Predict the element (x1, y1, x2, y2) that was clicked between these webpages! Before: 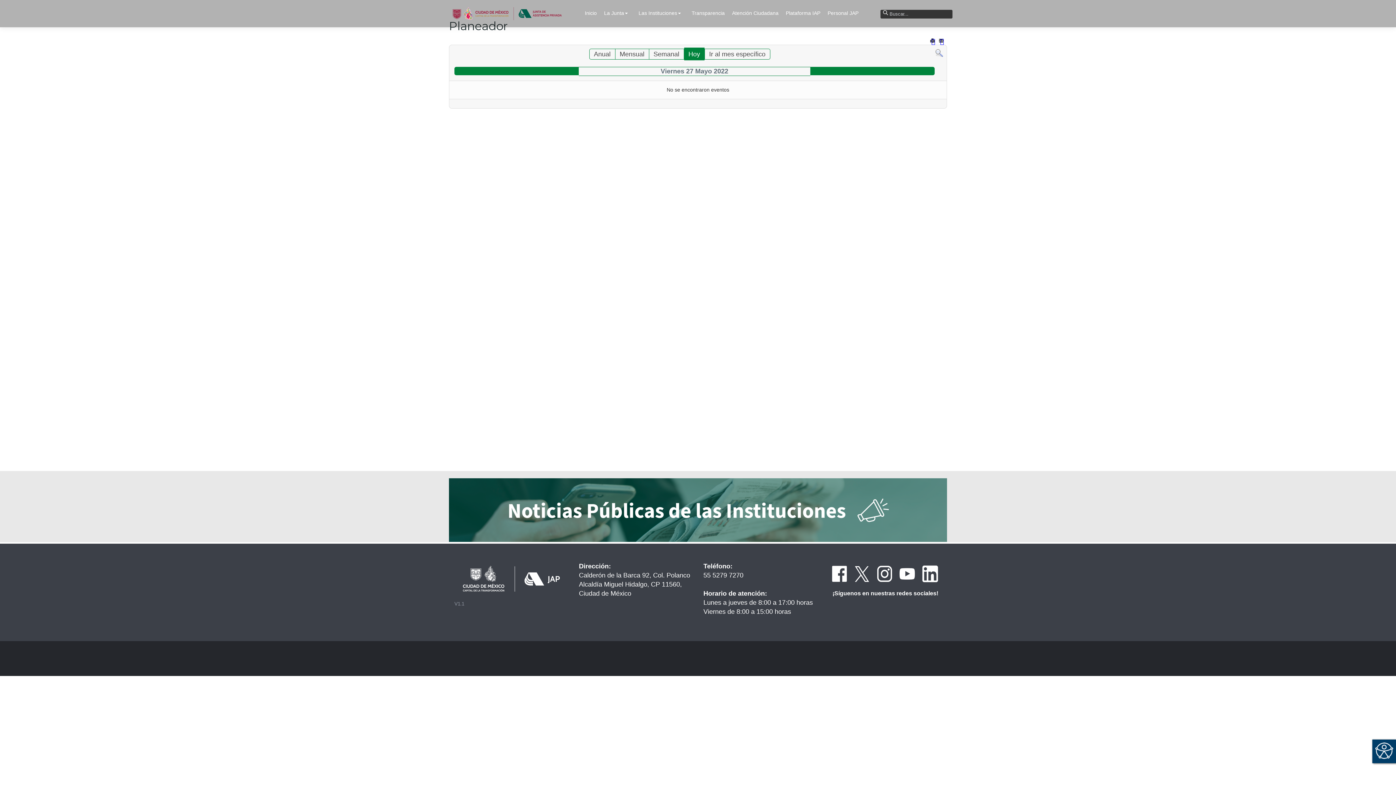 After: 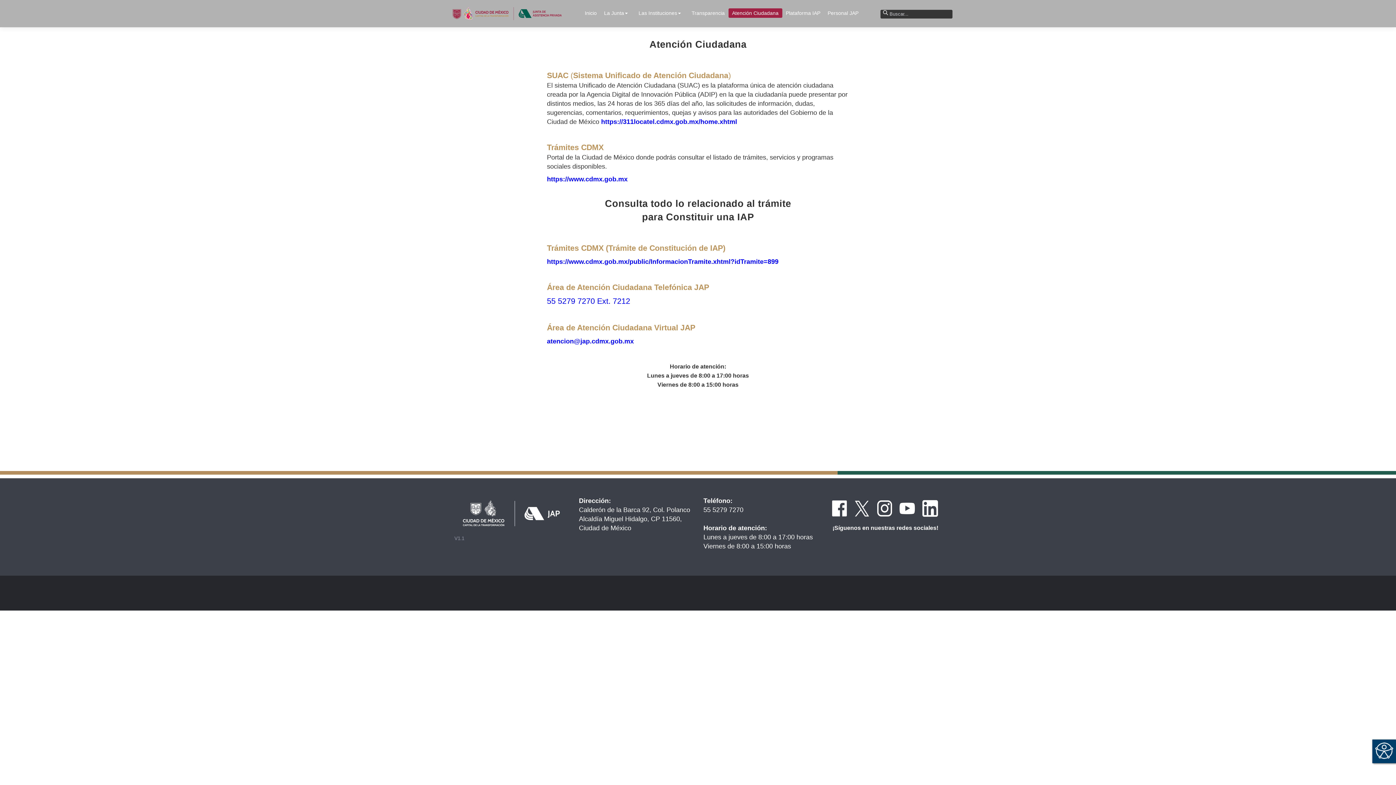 Action: label: Atención Ciudadana bbox: (728, 8, 782, 17)